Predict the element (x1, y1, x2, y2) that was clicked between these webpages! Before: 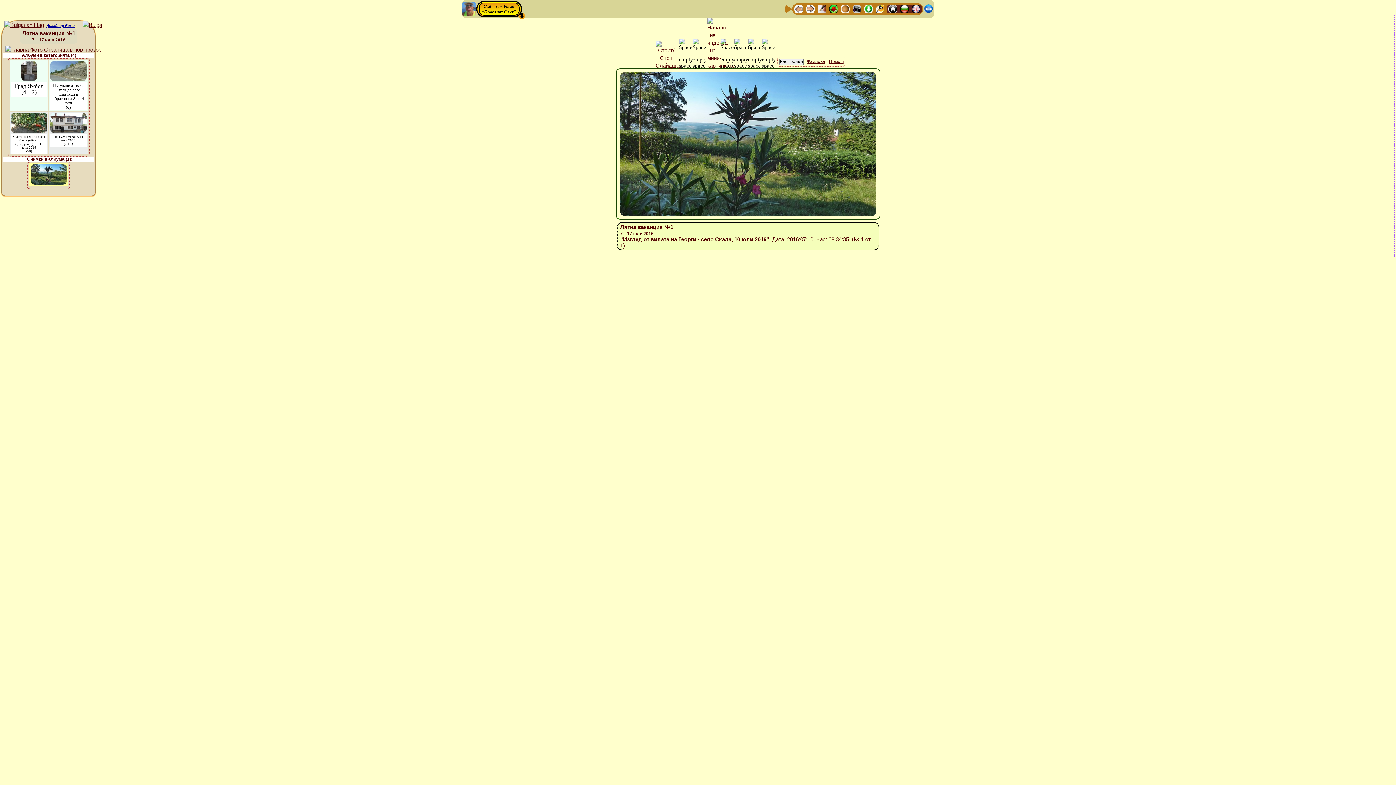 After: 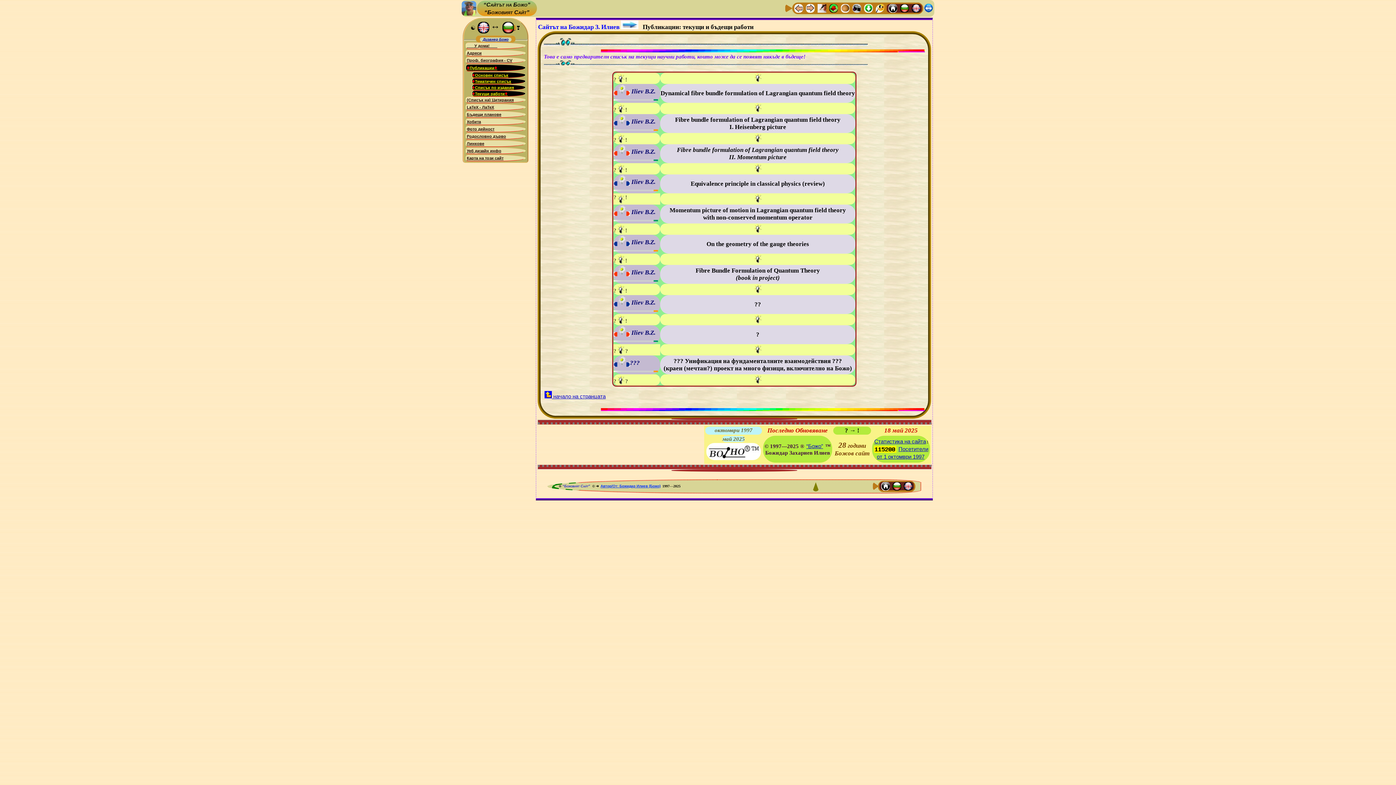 Action: bbox: (841, 5, 849, 11)